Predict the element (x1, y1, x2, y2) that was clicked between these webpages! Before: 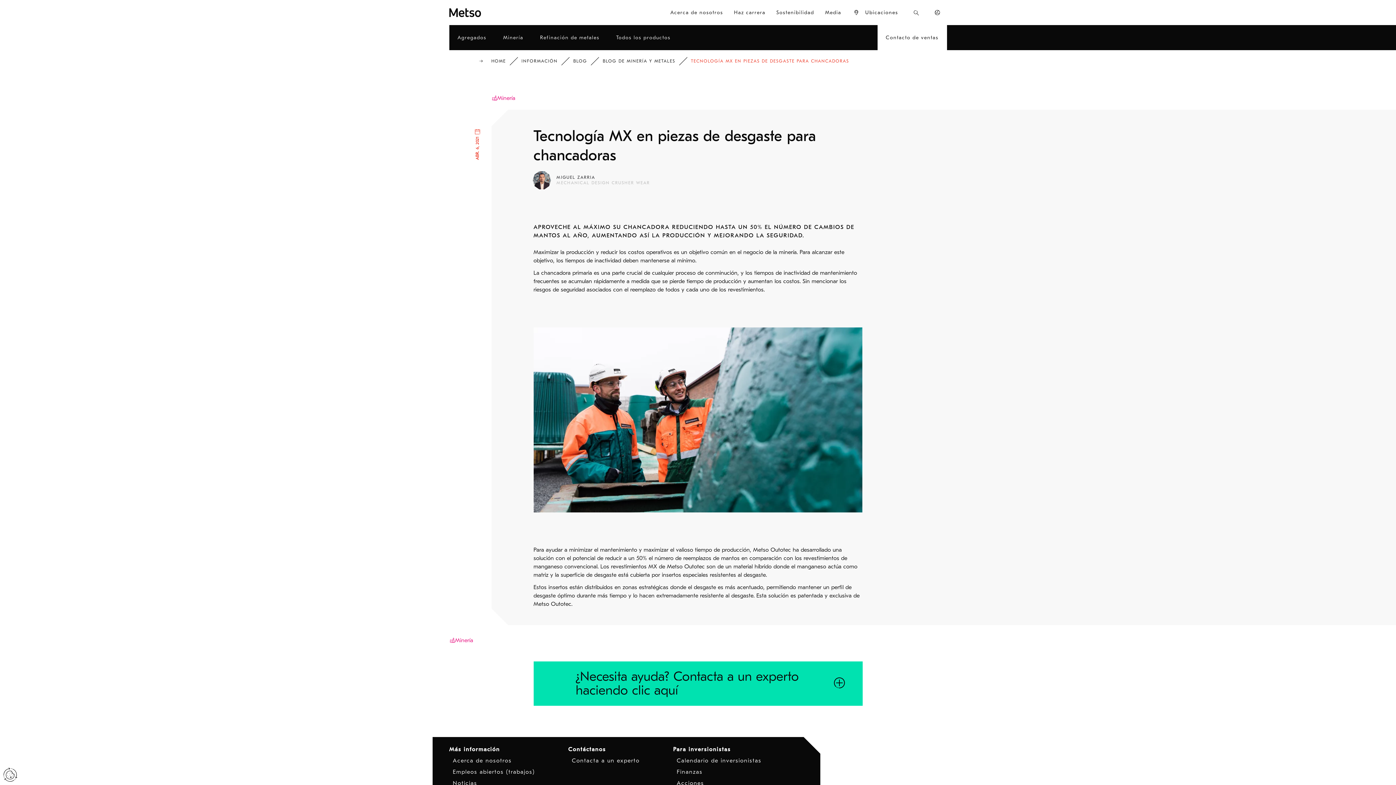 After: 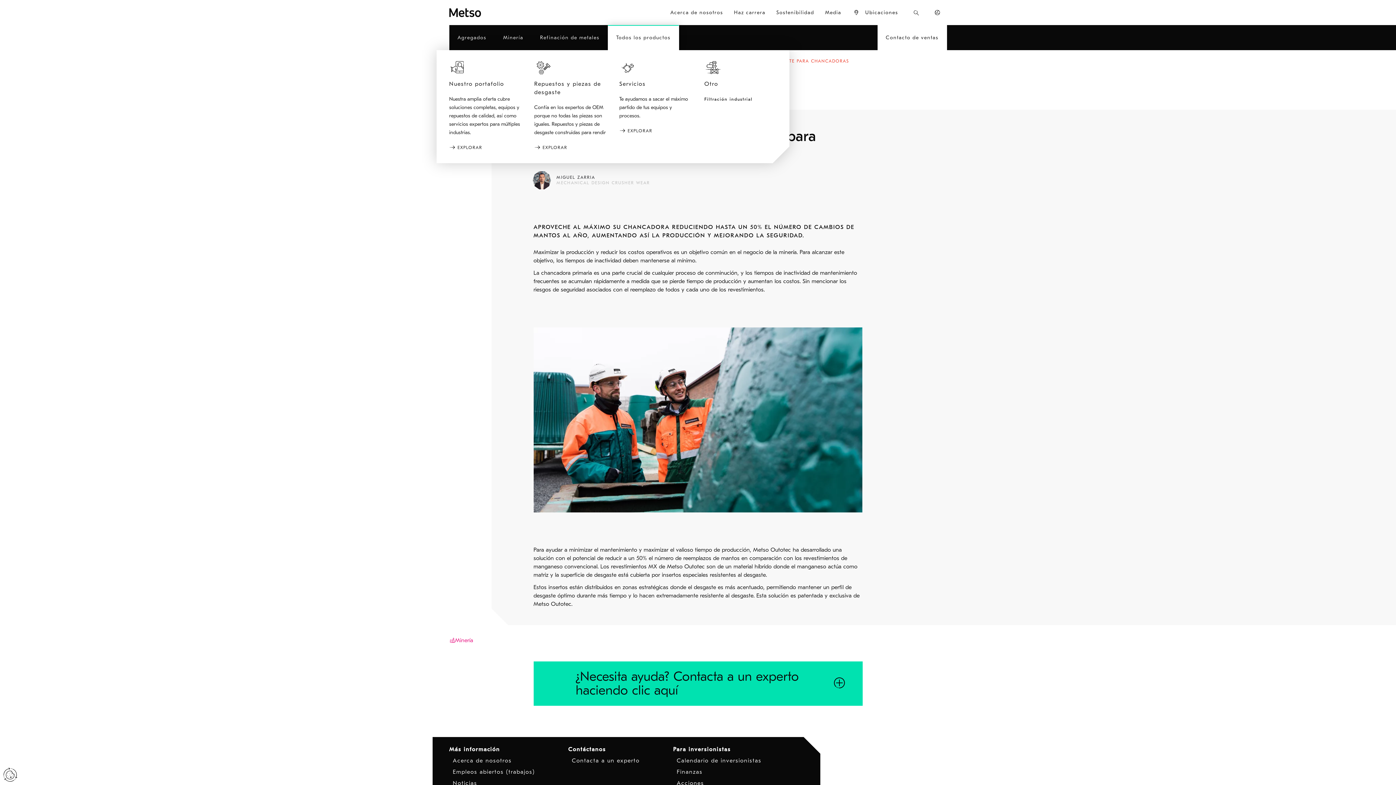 Action: label: Todos los productos bbox: (608, 25, 679, 50)